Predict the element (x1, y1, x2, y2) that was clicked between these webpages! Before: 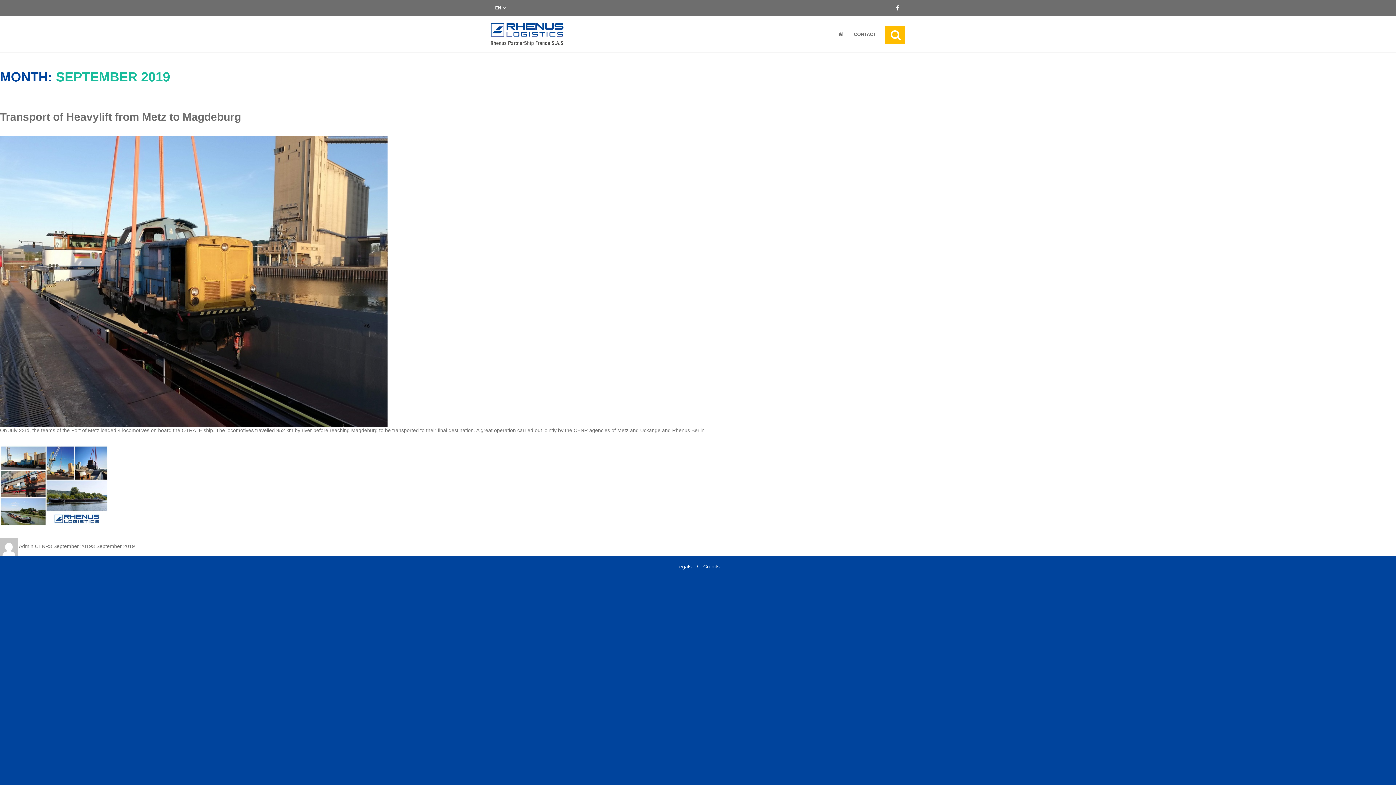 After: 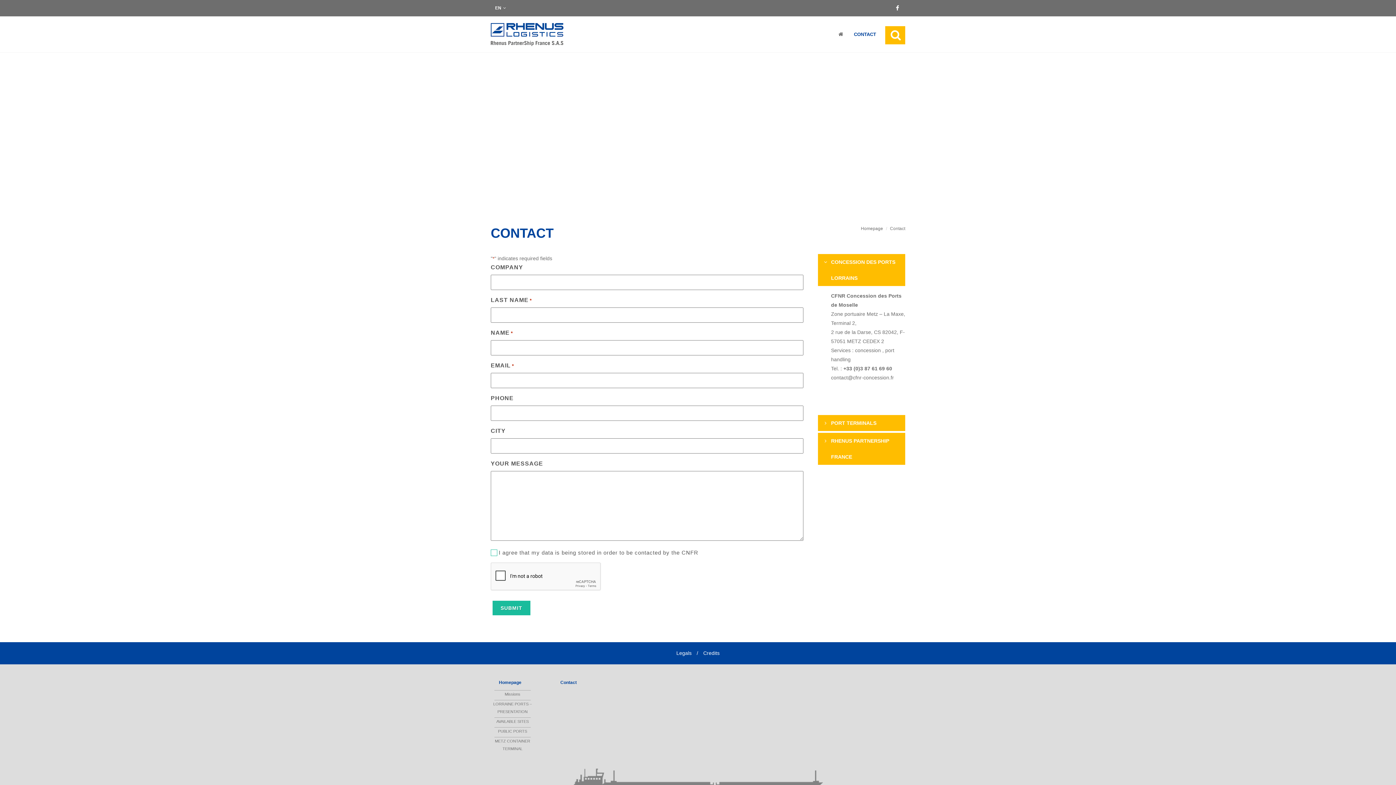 Action: bbox: (850, 16, 880, 52) label: CONTACT